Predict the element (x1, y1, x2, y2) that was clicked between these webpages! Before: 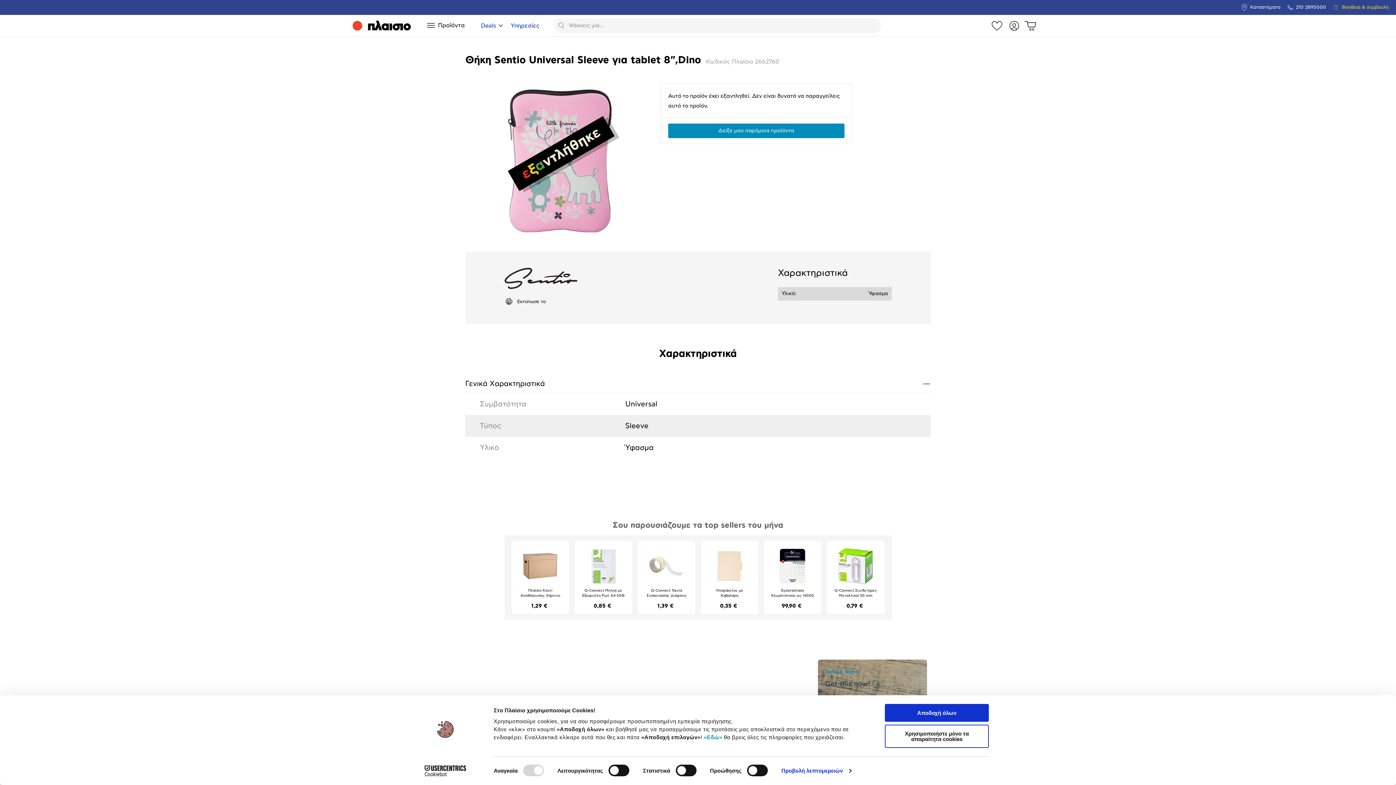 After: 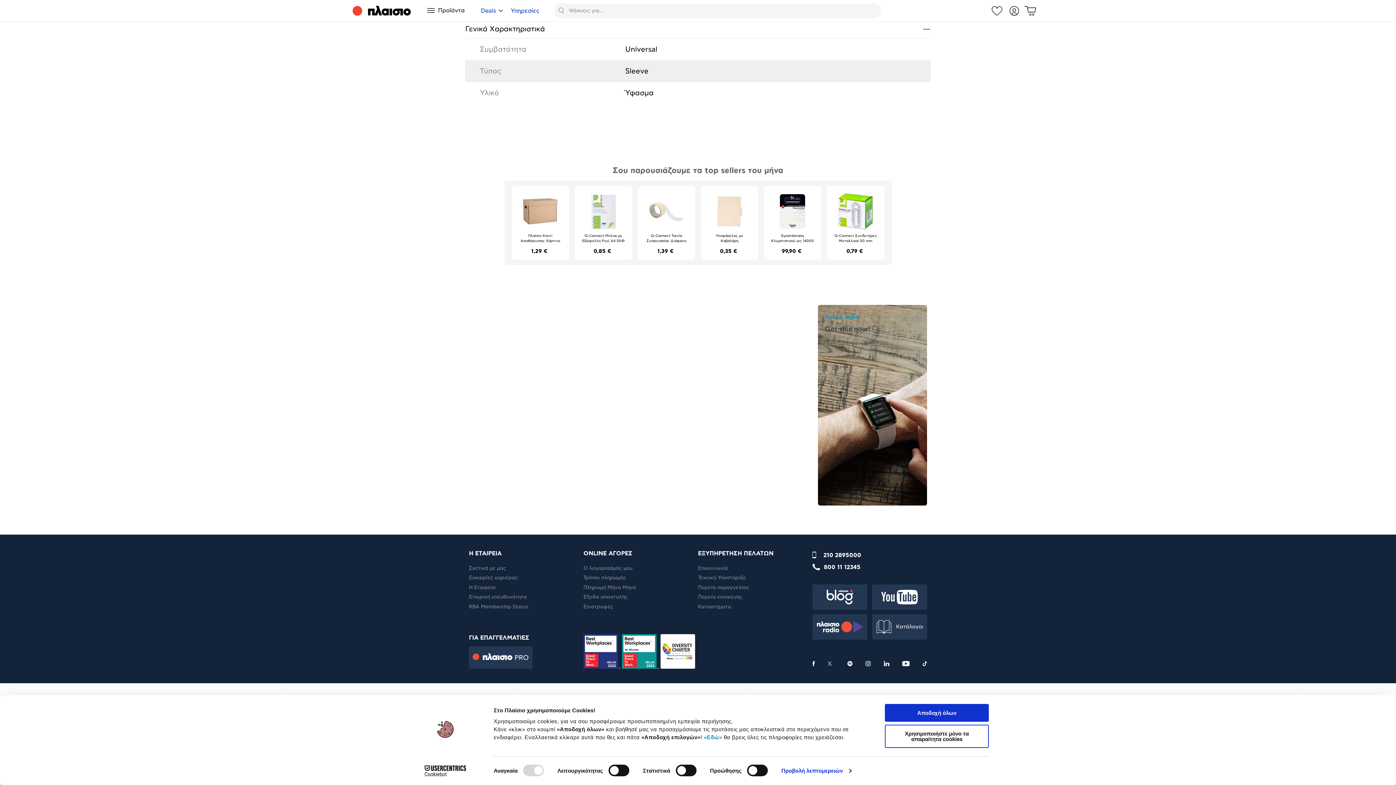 Action: bbox: (668, 123, 844, 138) label: Δείξε μου παρόμοια προϊόντα